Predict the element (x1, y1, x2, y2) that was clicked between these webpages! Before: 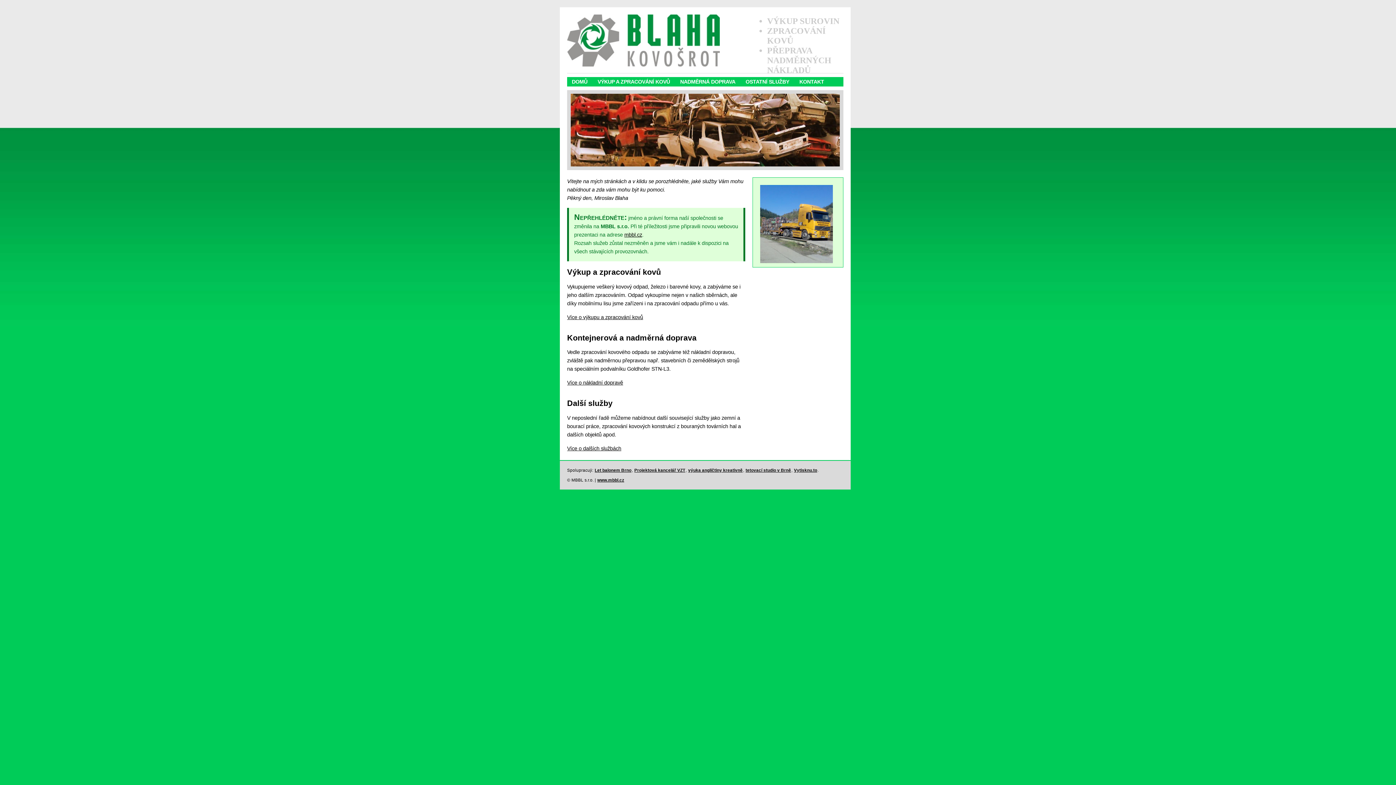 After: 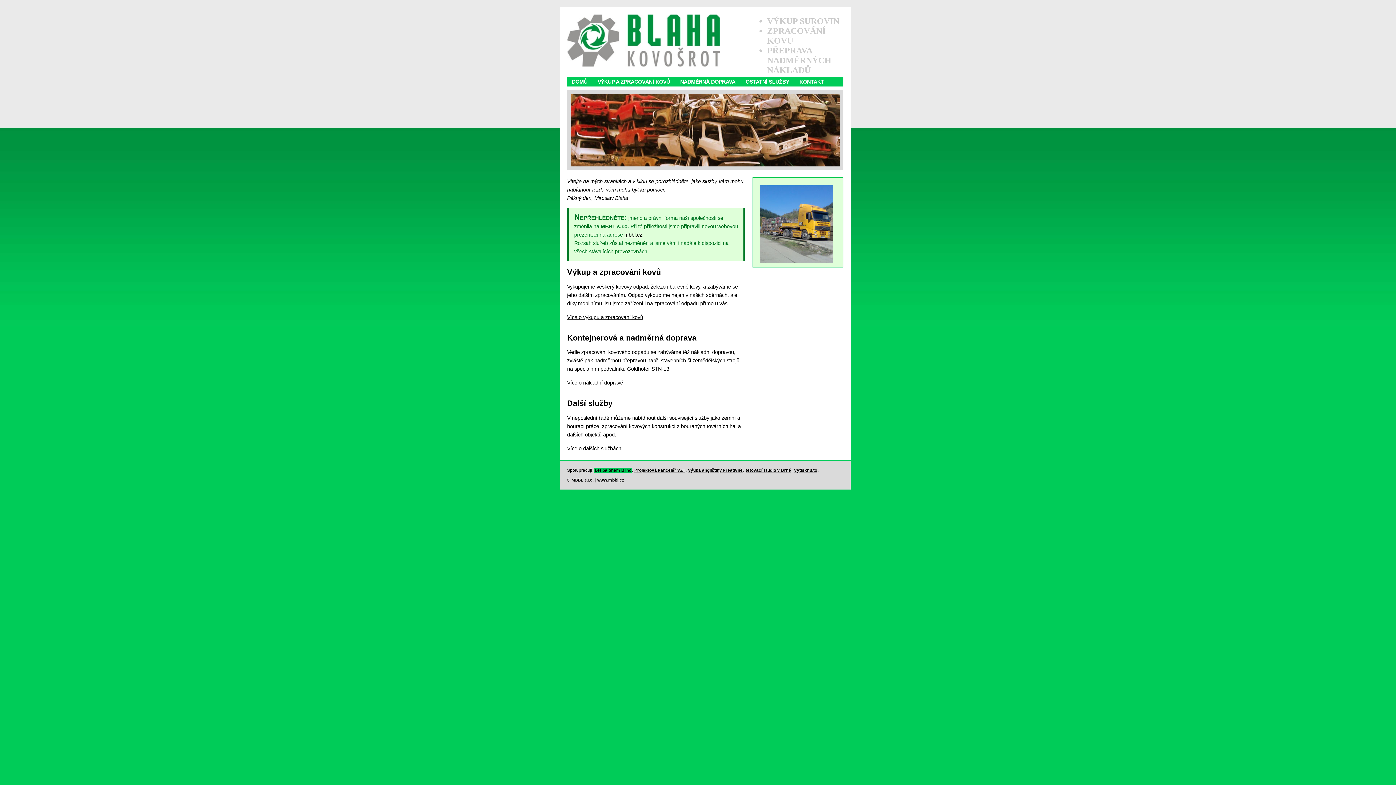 Action: label: Let balonem Brno bbox: (594, 468, 632, 473)